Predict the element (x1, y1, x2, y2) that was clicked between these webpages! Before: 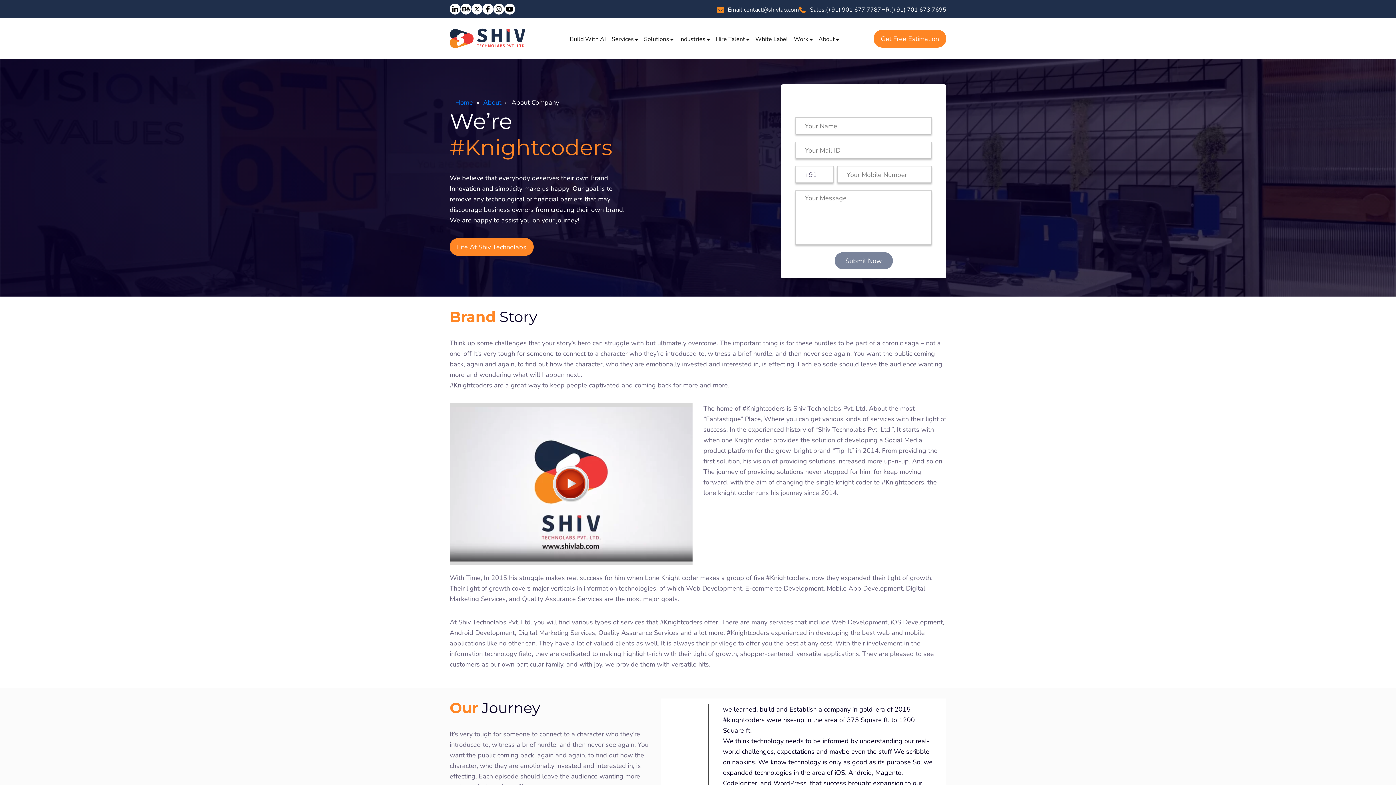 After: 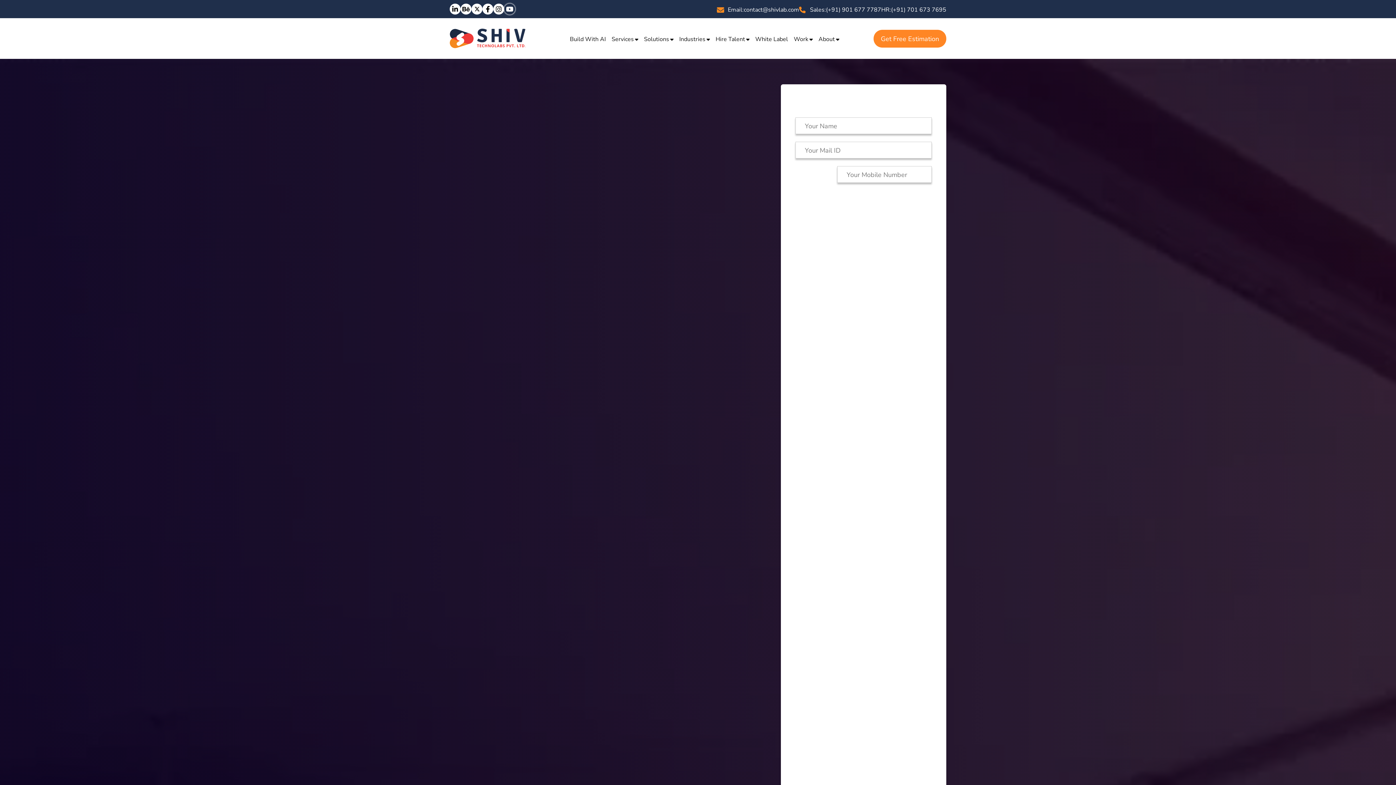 Action: bbox: (504, 3, 515, 14) label: YouTube